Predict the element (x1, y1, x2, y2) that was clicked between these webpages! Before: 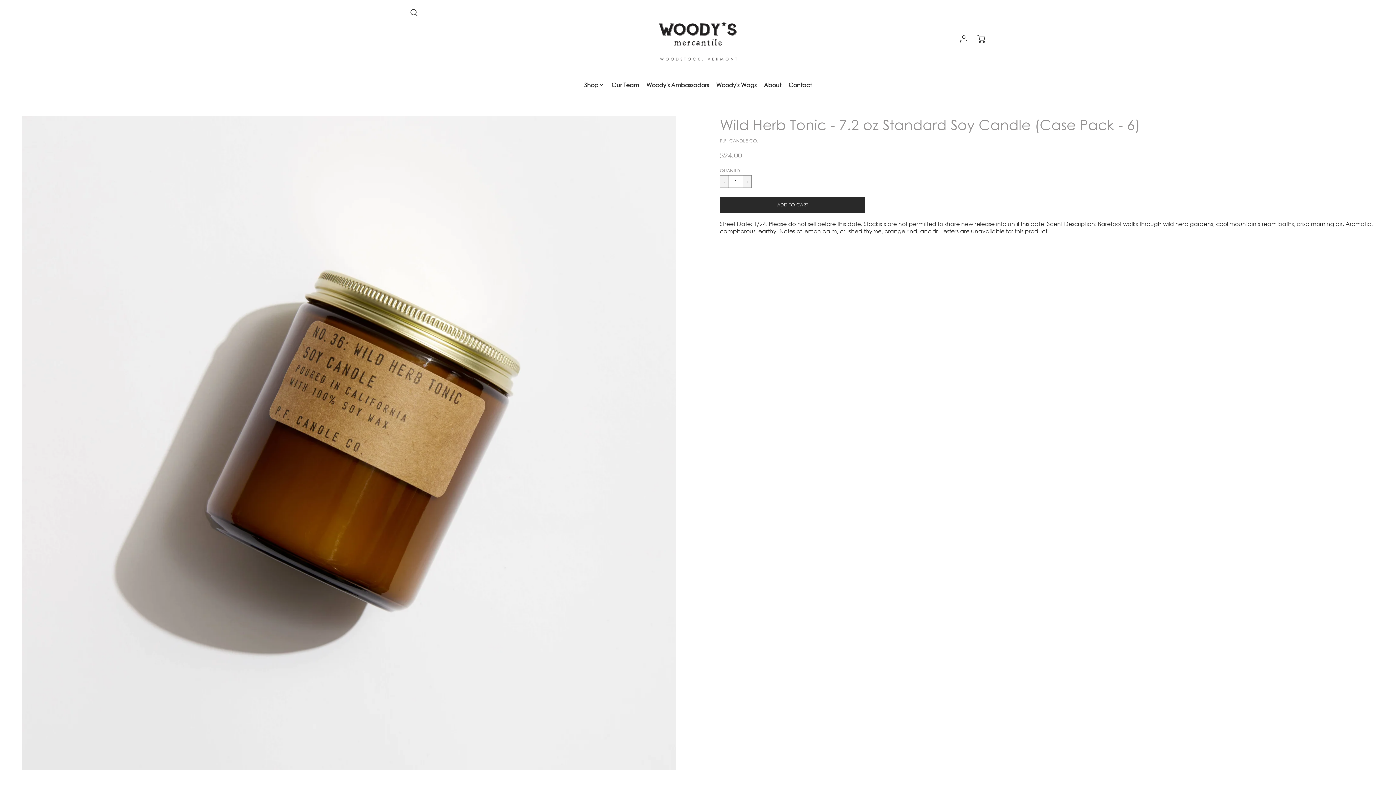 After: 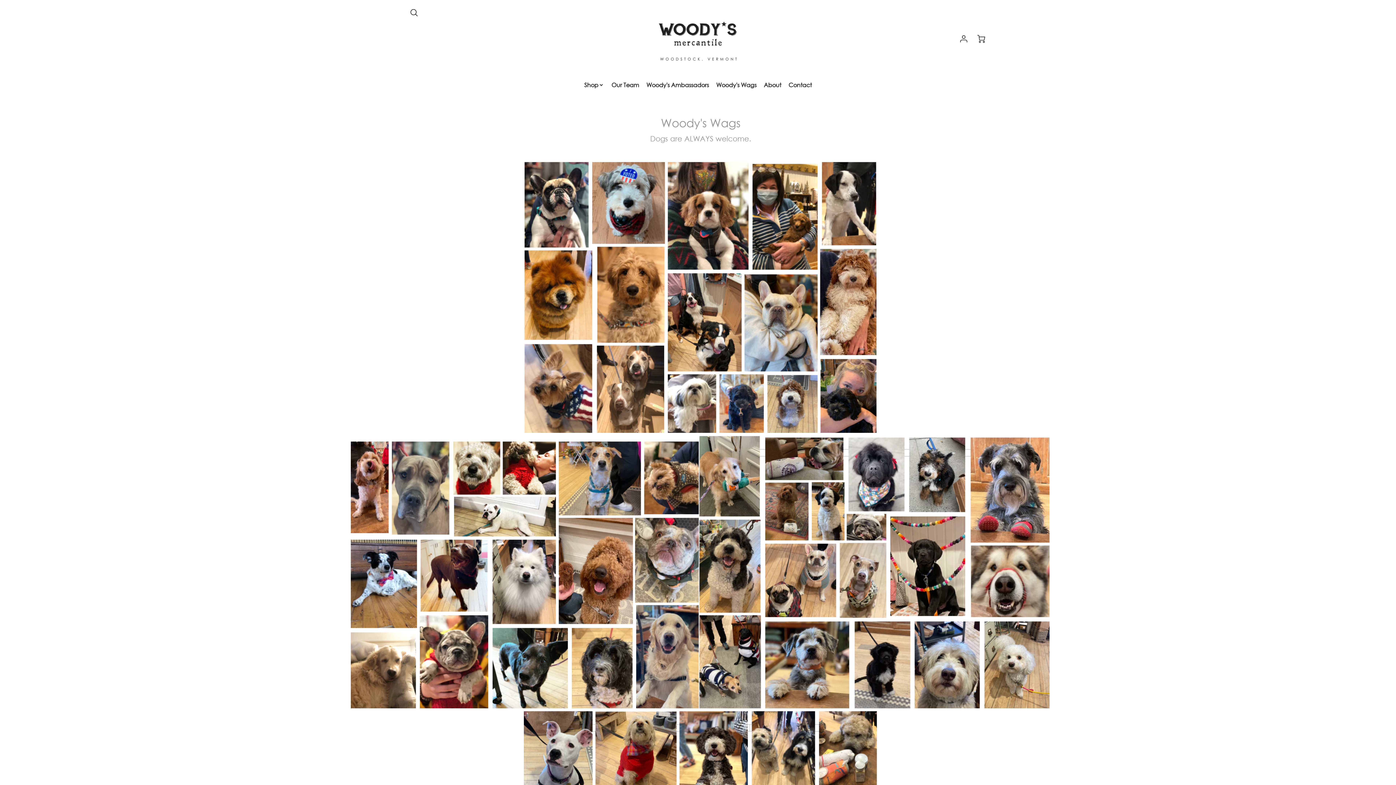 Action: bbox: (716, 81, 756, 88) label: Woody's Wags